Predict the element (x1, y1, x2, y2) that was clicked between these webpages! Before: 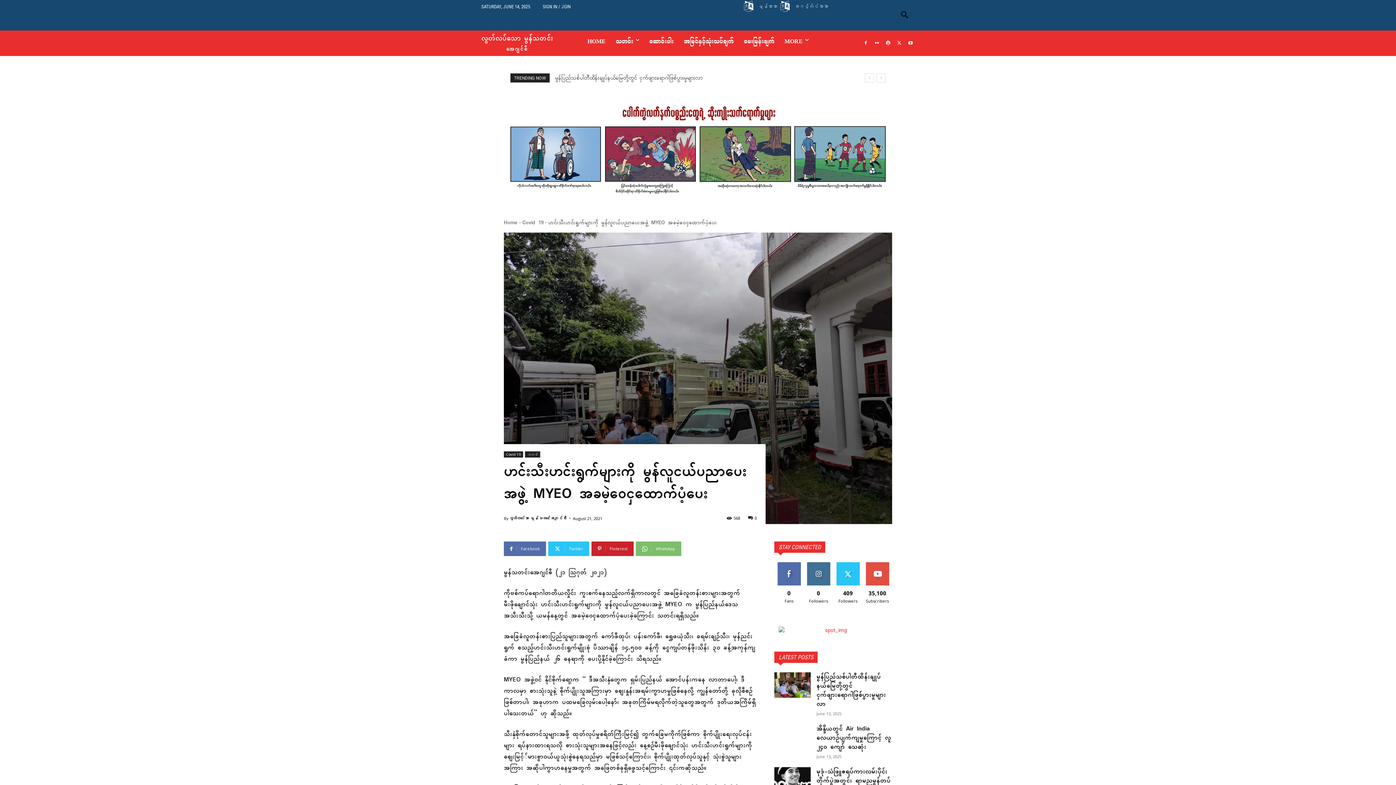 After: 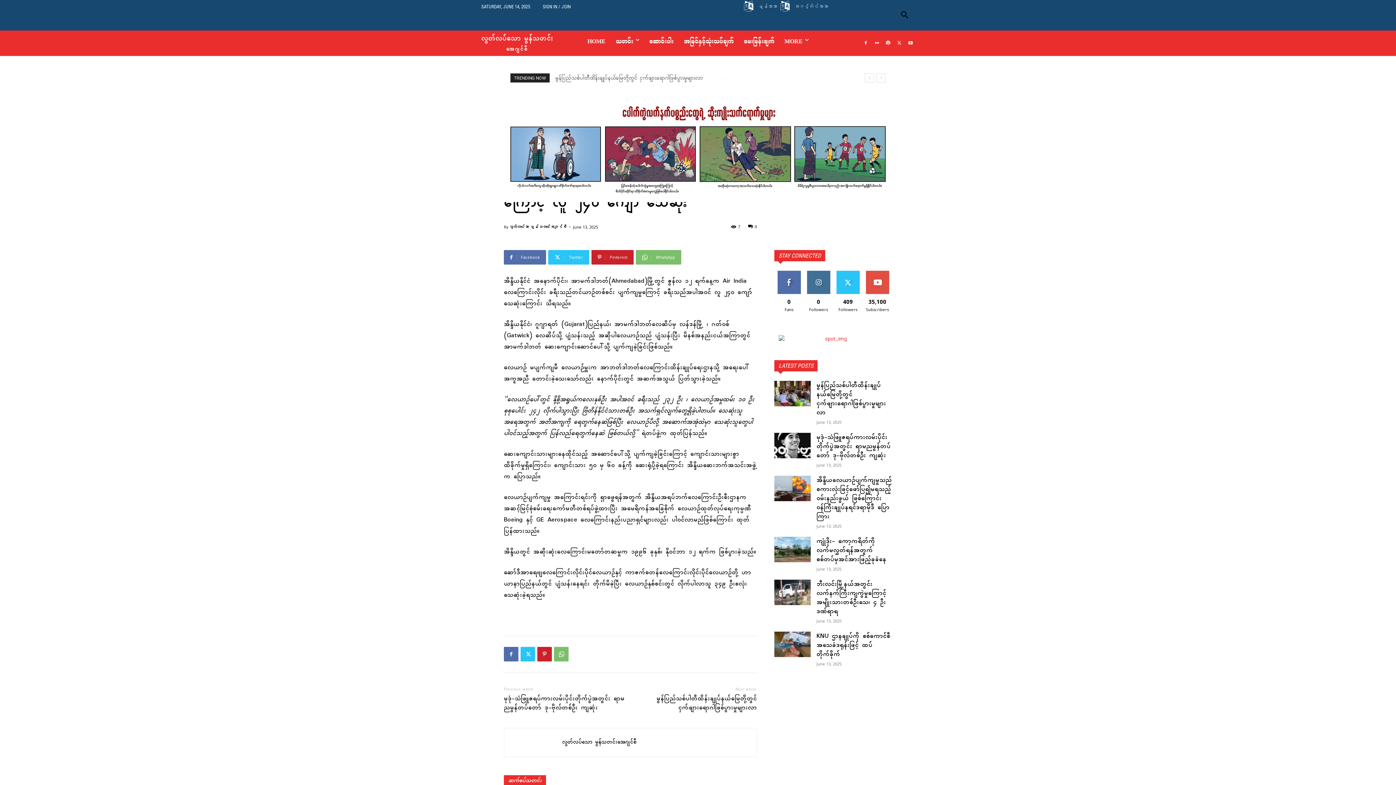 Action: bbox: (774, 724, 810, 750)